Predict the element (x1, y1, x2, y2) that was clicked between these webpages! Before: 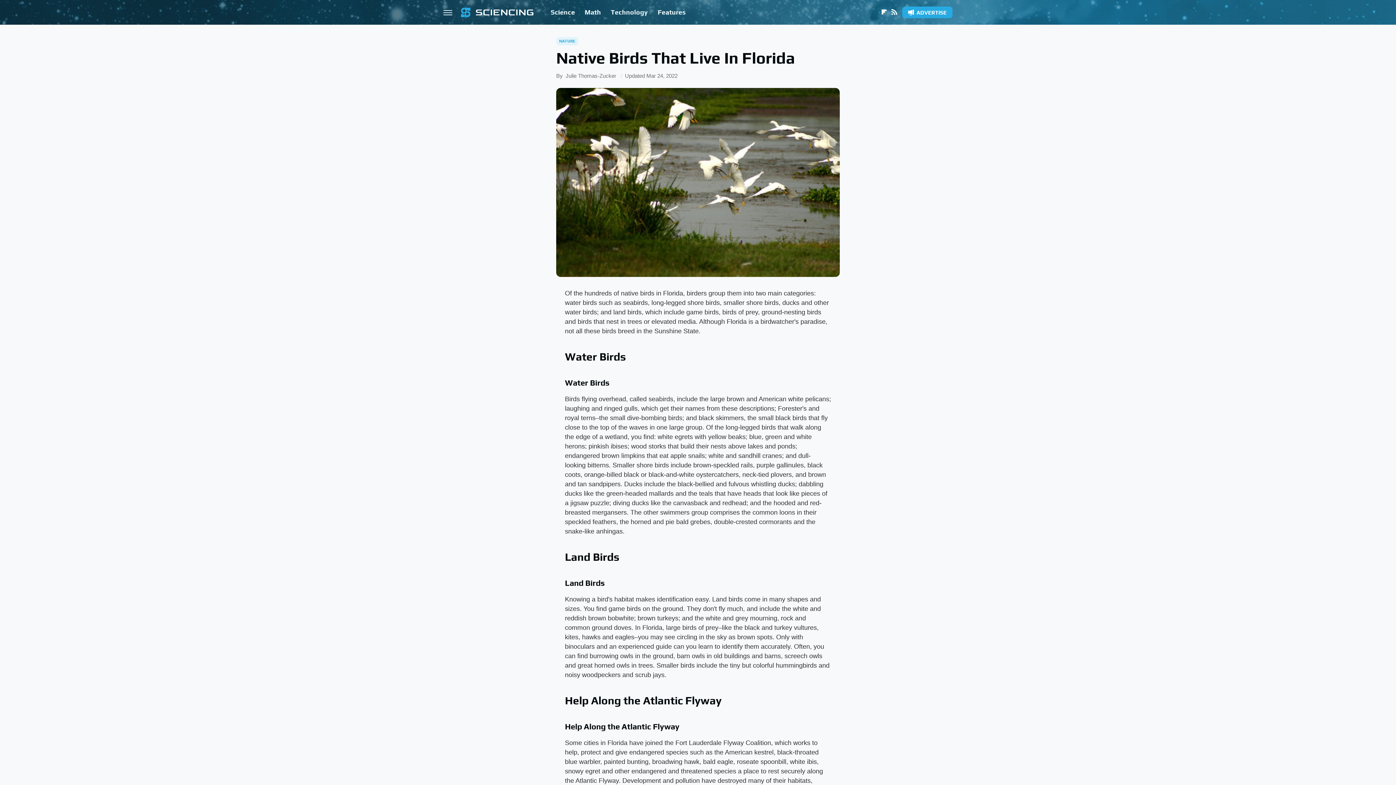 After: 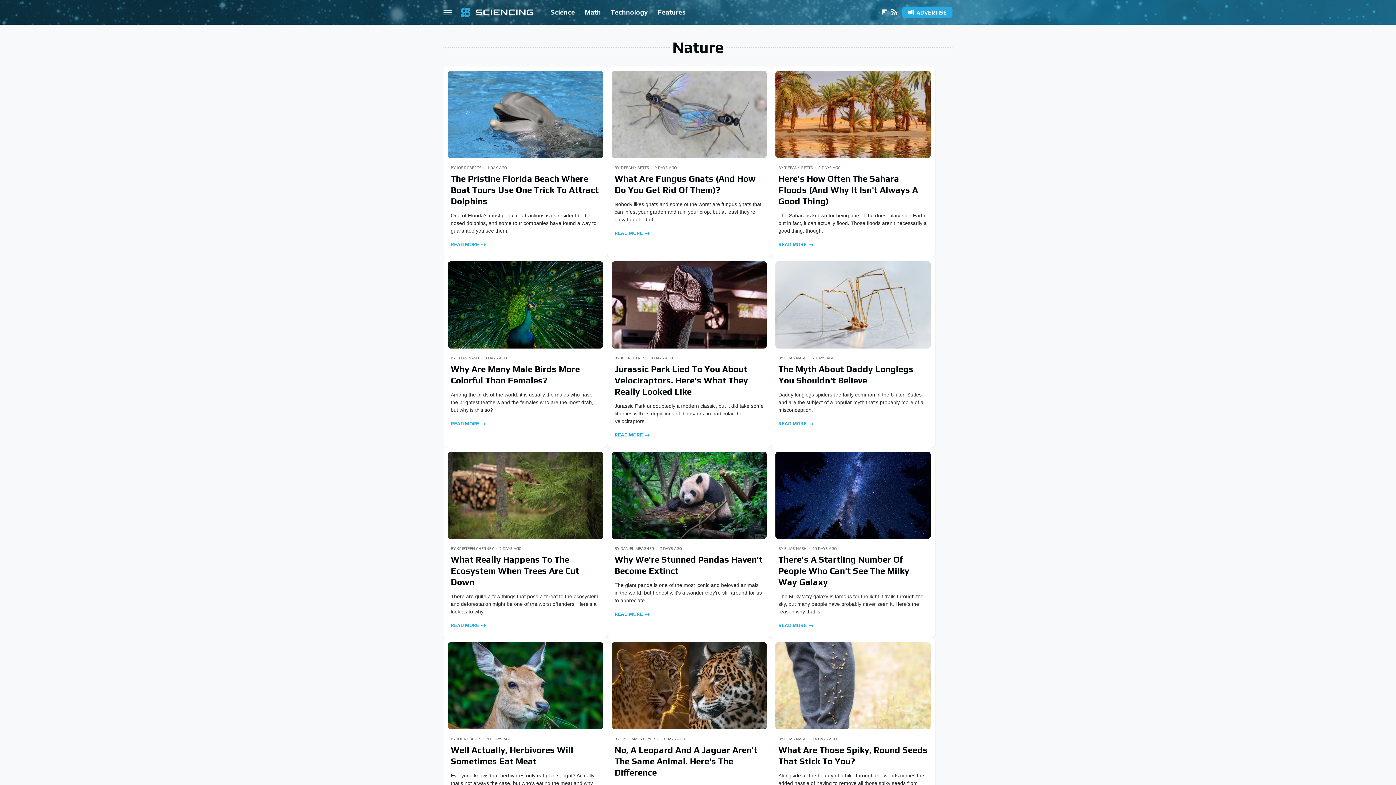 Action: bbox: (556, 37, 578, 45) label: NATURE